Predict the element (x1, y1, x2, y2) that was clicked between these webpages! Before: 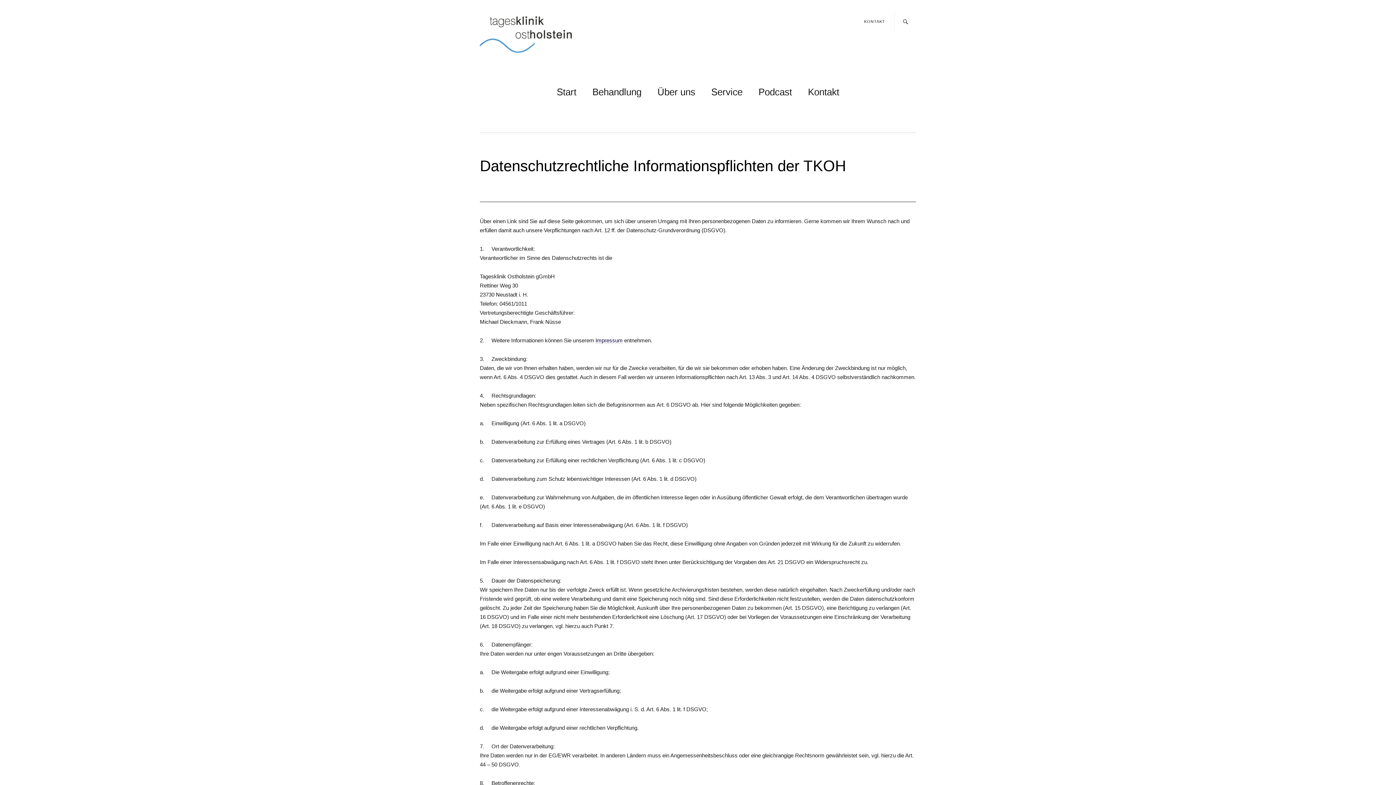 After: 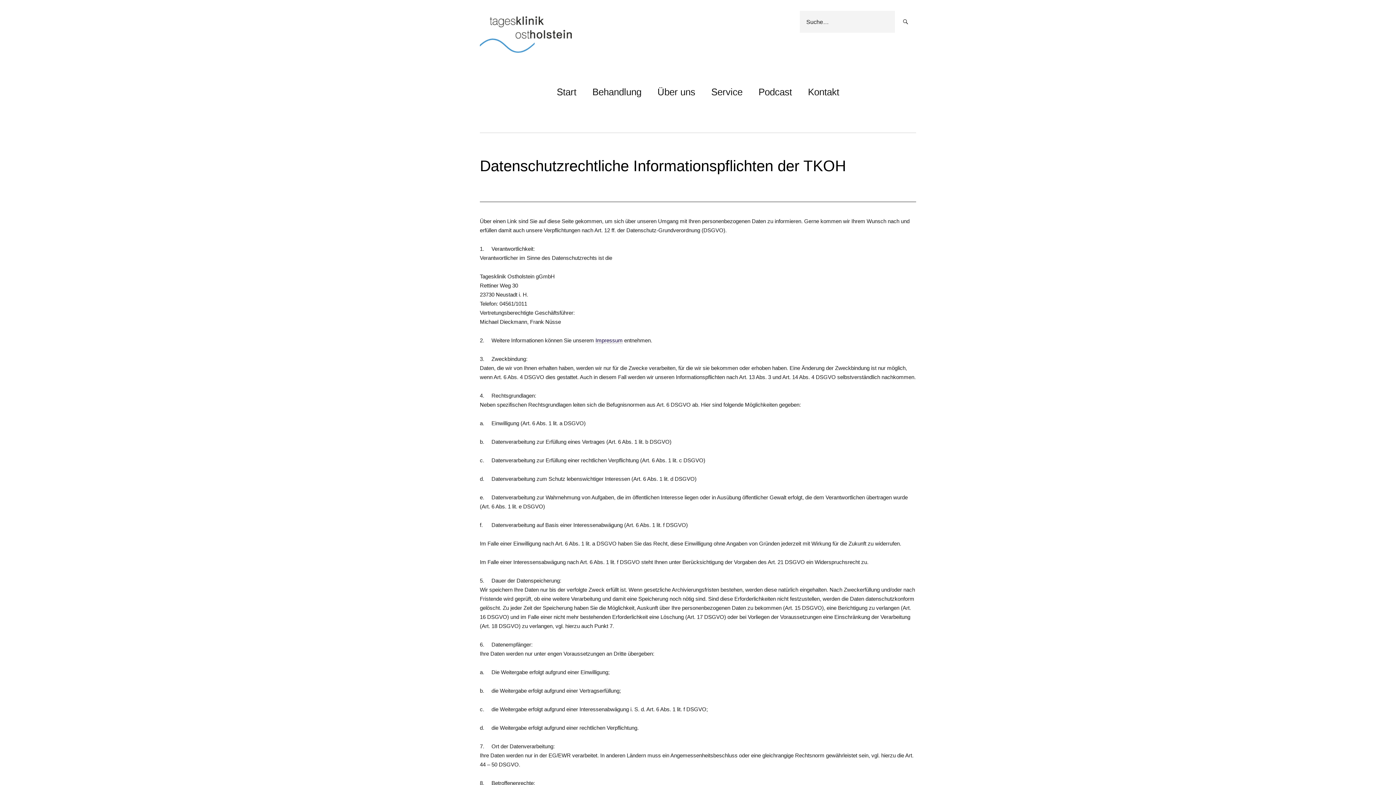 Action: bbox: (894, 10, 916, 32)